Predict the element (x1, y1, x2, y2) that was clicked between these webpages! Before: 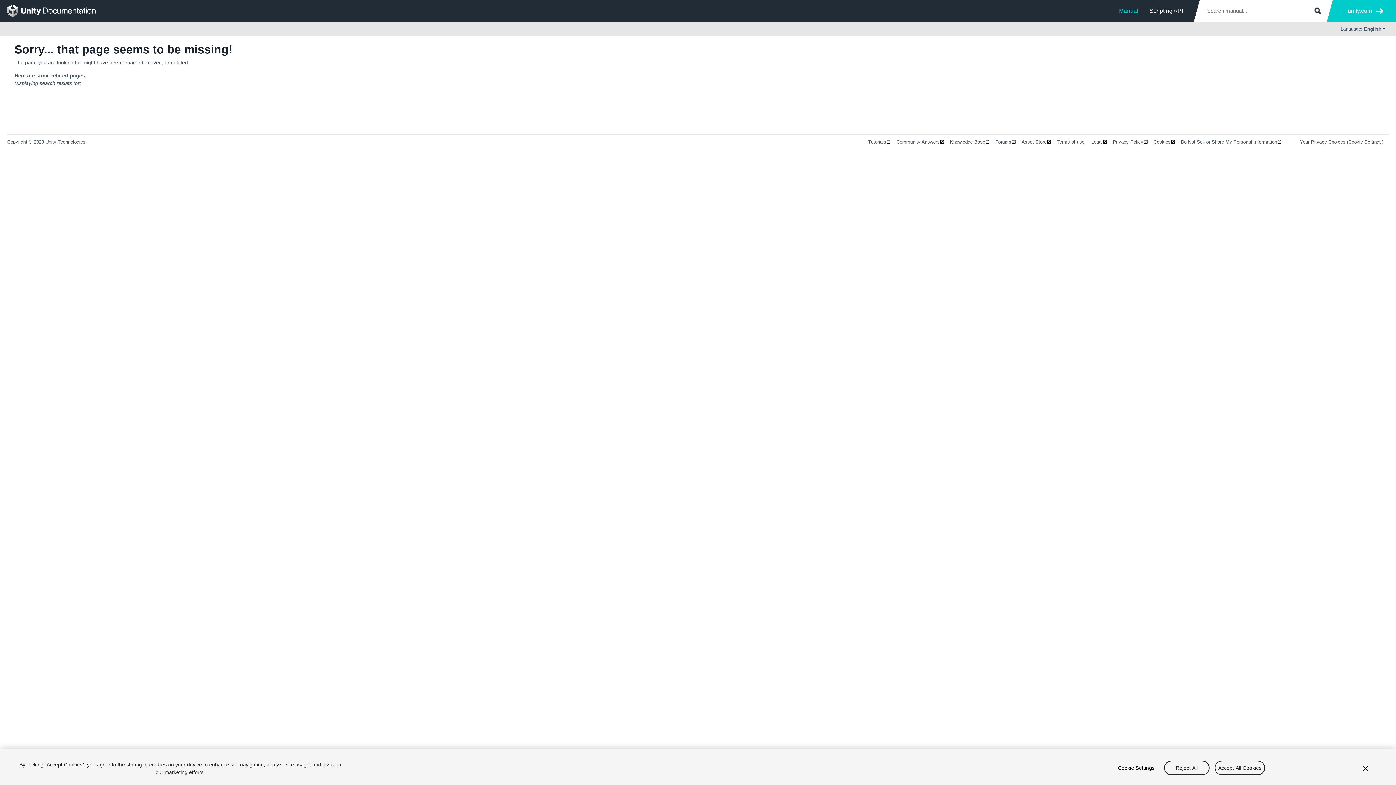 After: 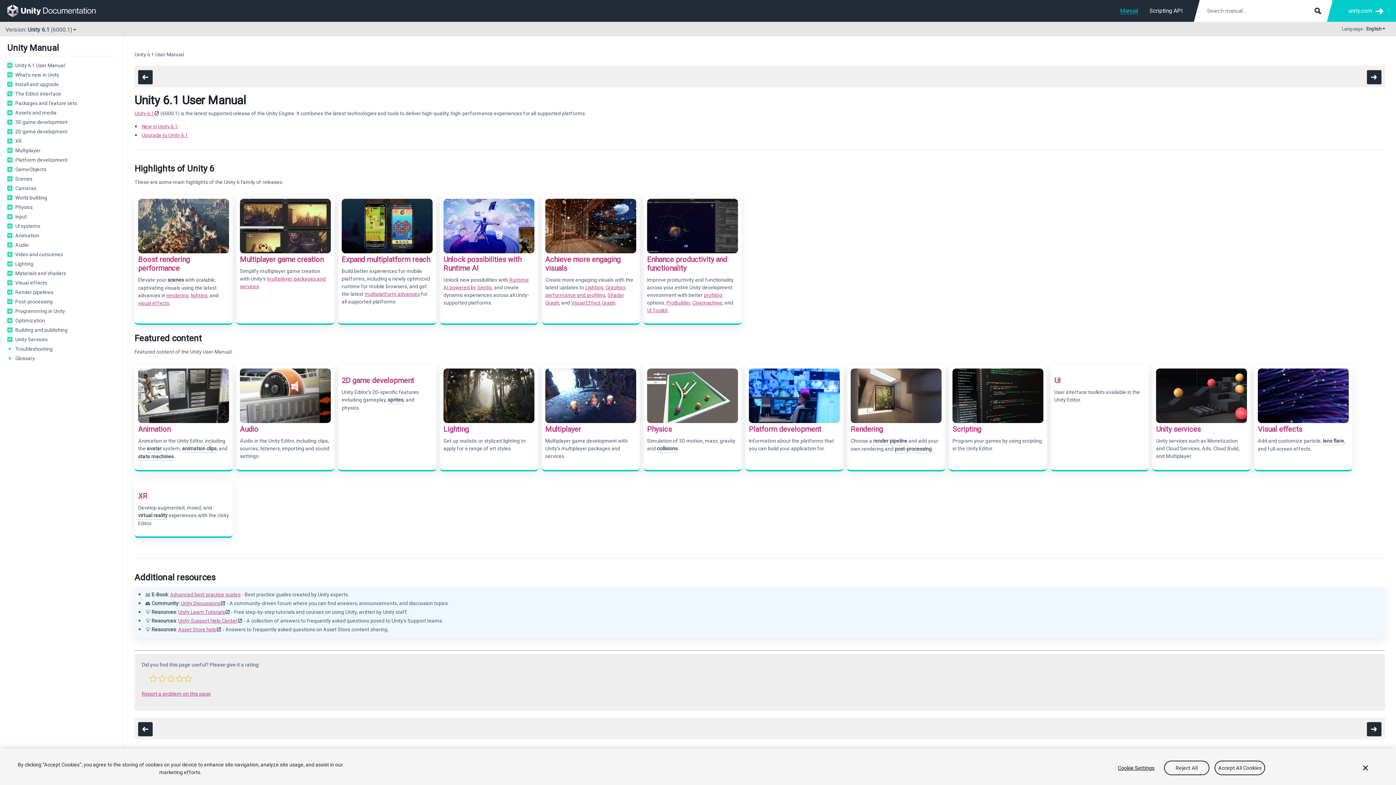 Action: bbox: (1119, 3, 1138, 18) label: Manual